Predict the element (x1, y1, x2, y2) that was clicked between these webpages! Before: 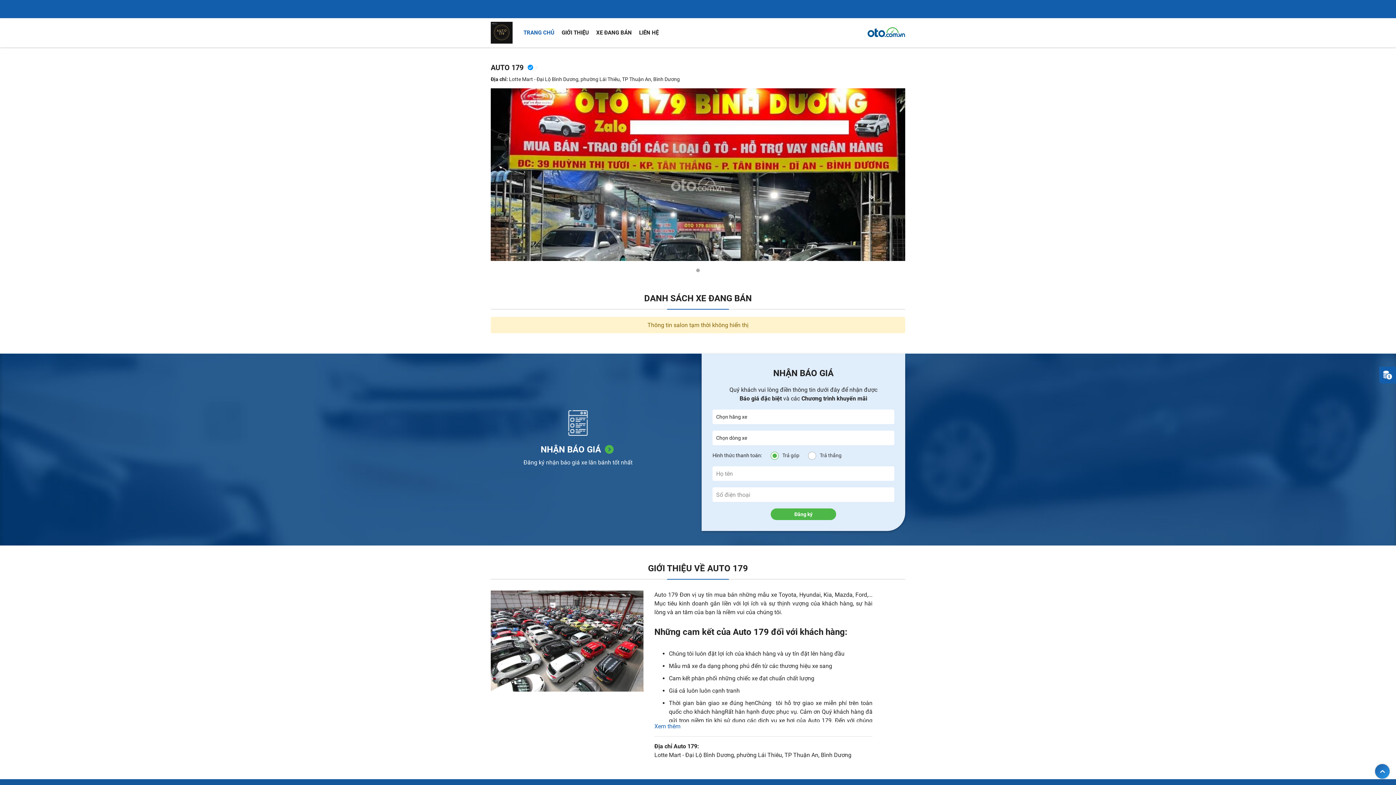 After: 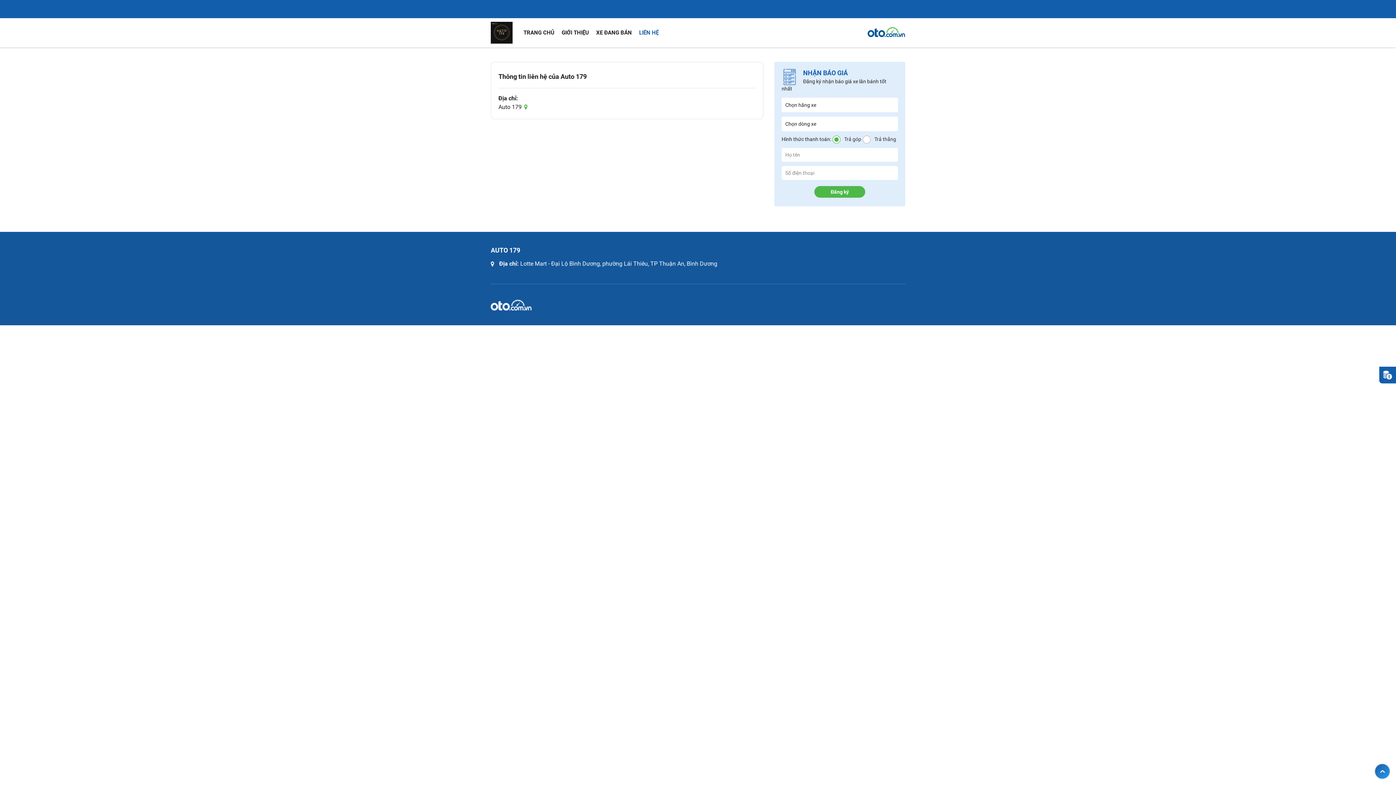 Action: bbox: (639, 25, 658, 40) label: LIÊN HỆ